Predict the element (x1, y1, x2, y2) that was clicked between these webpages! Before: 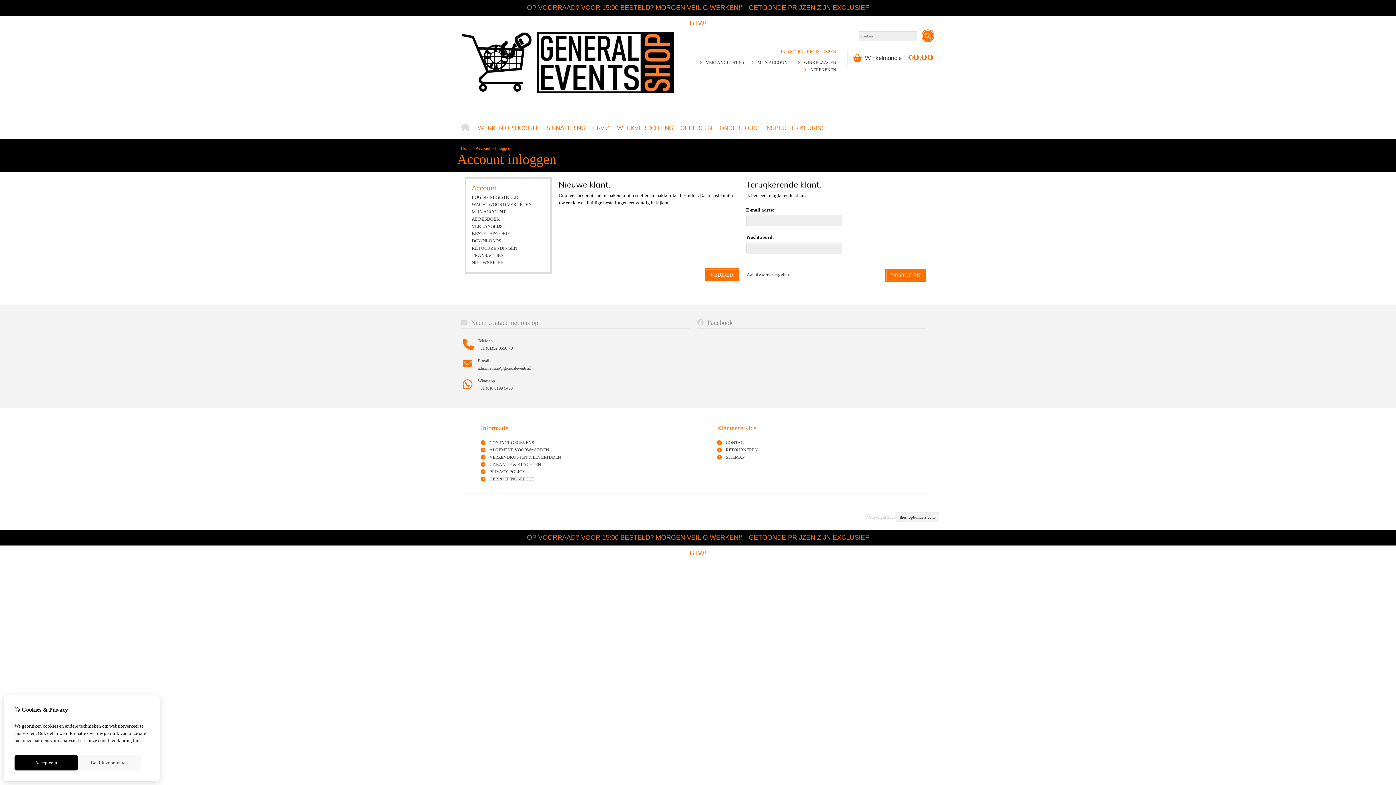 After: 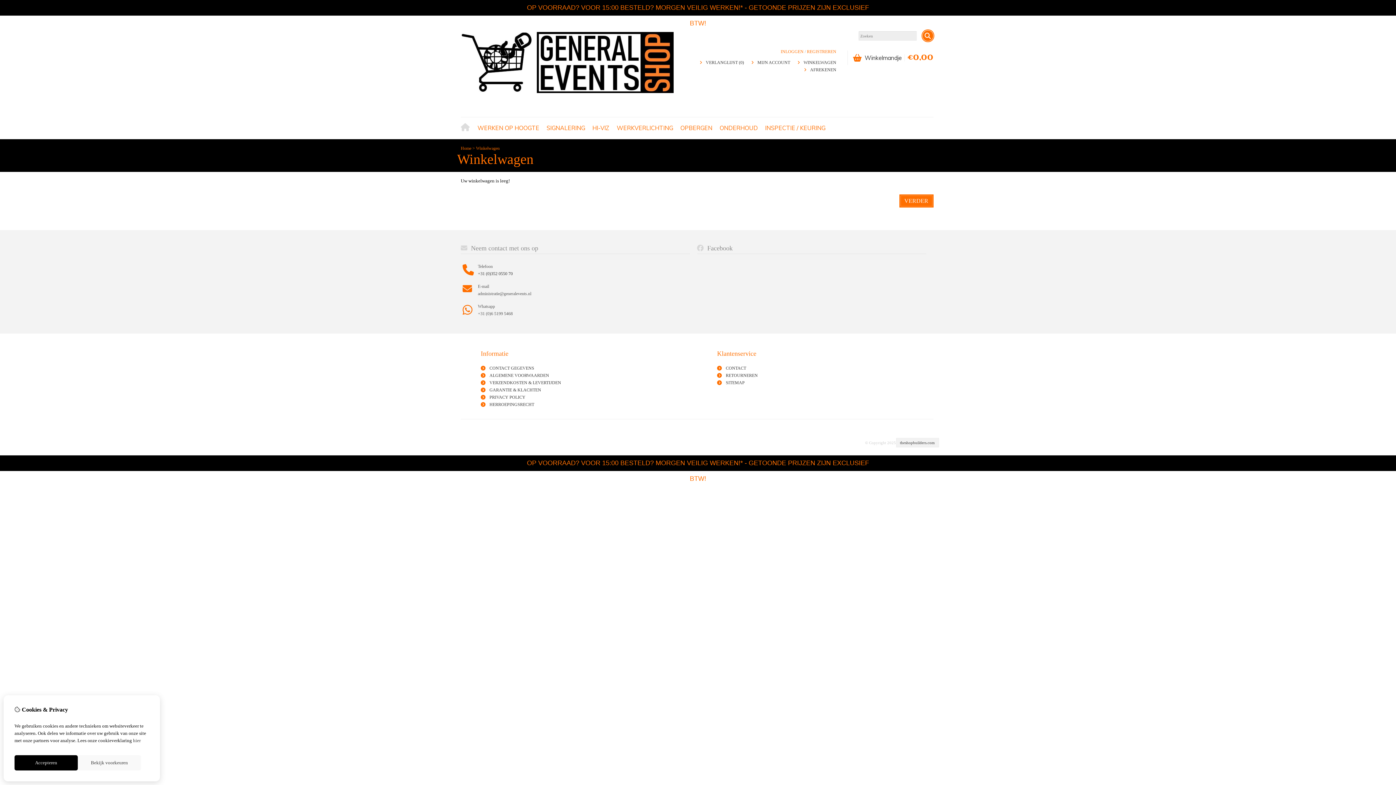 Action: label: AFREKENEN bbox: (810, 67, 836, 72)